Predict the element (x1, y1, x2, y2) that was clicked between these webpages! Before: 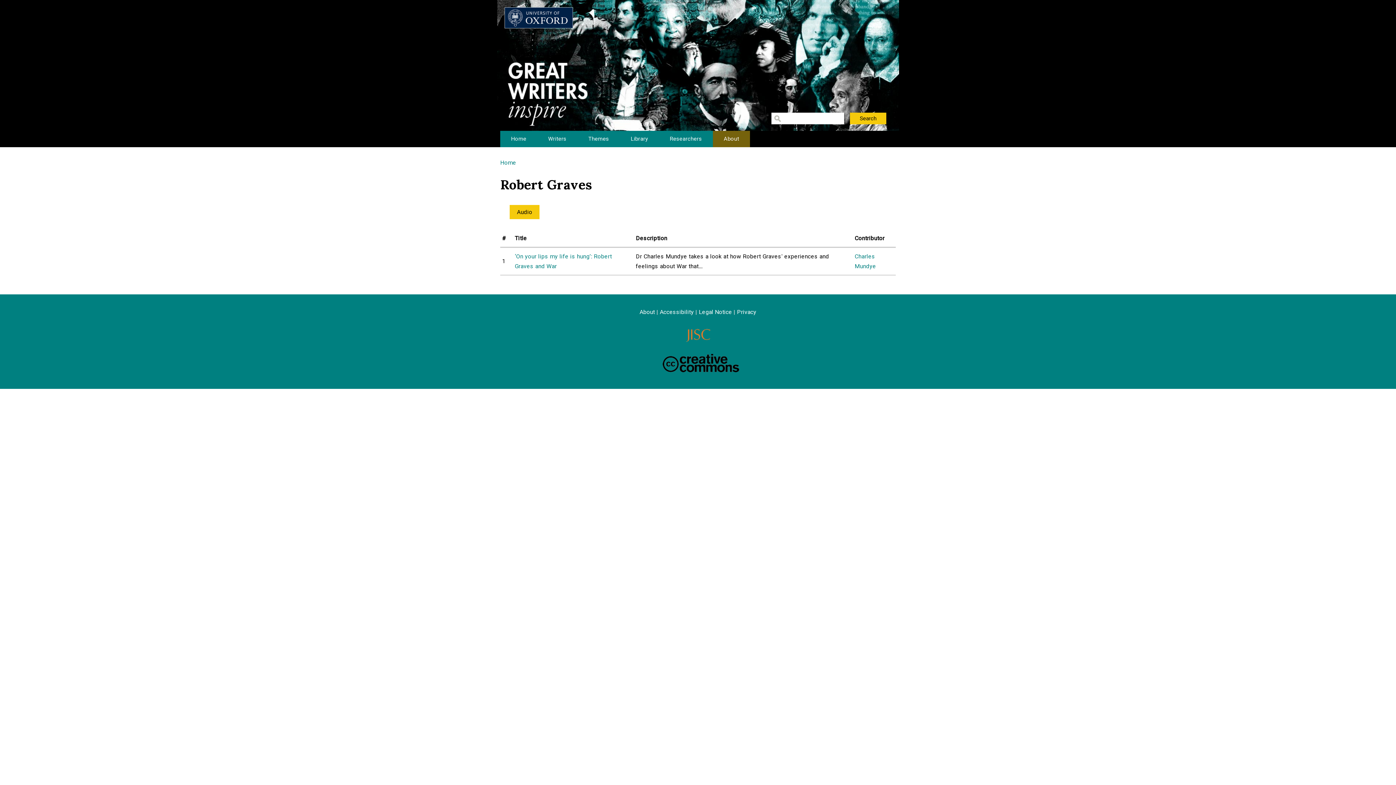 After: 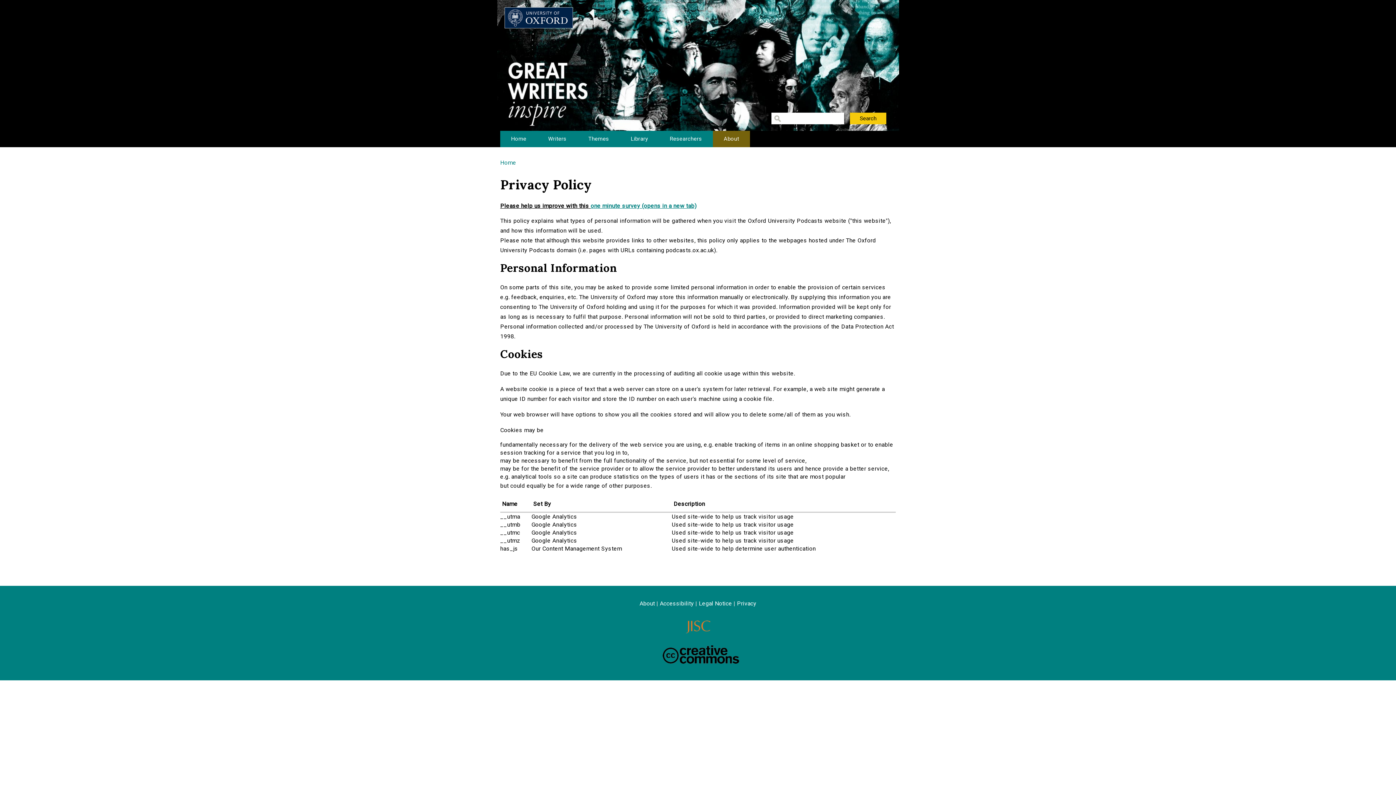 Action: bbox: (737, 308, 756, 315) label: Privacy